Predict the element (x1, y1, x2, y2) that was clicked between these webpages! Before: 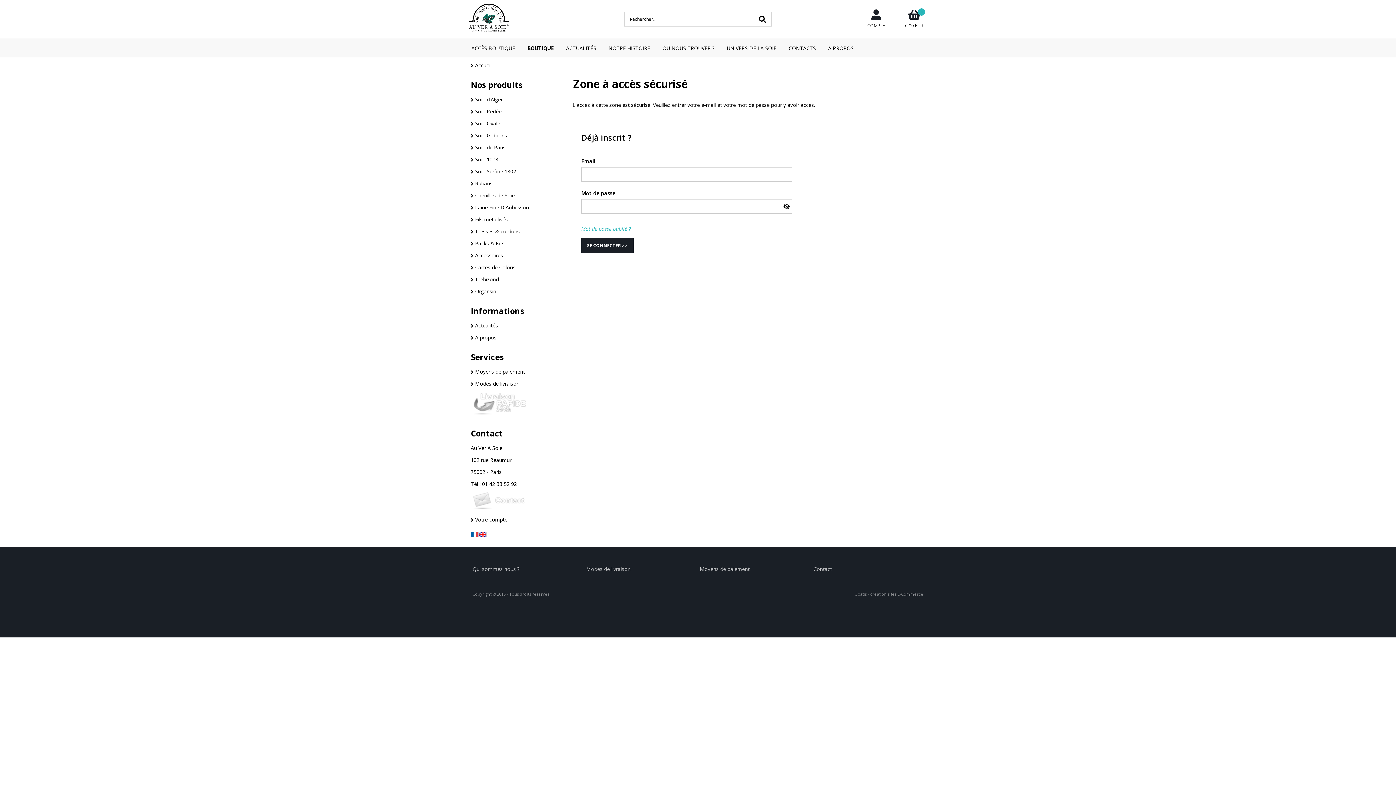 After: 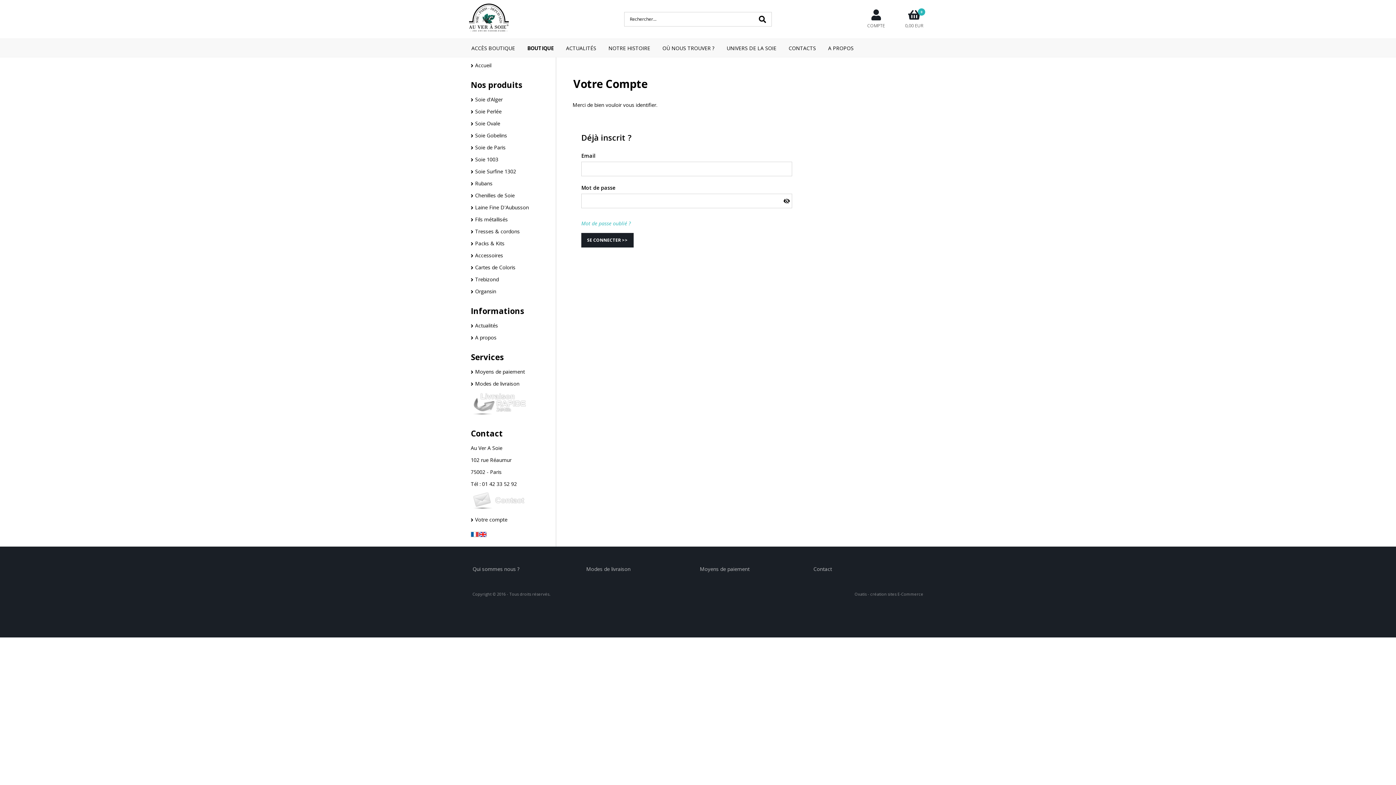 Action: bbox: (465, 513, 556, 525) label: Votre compte